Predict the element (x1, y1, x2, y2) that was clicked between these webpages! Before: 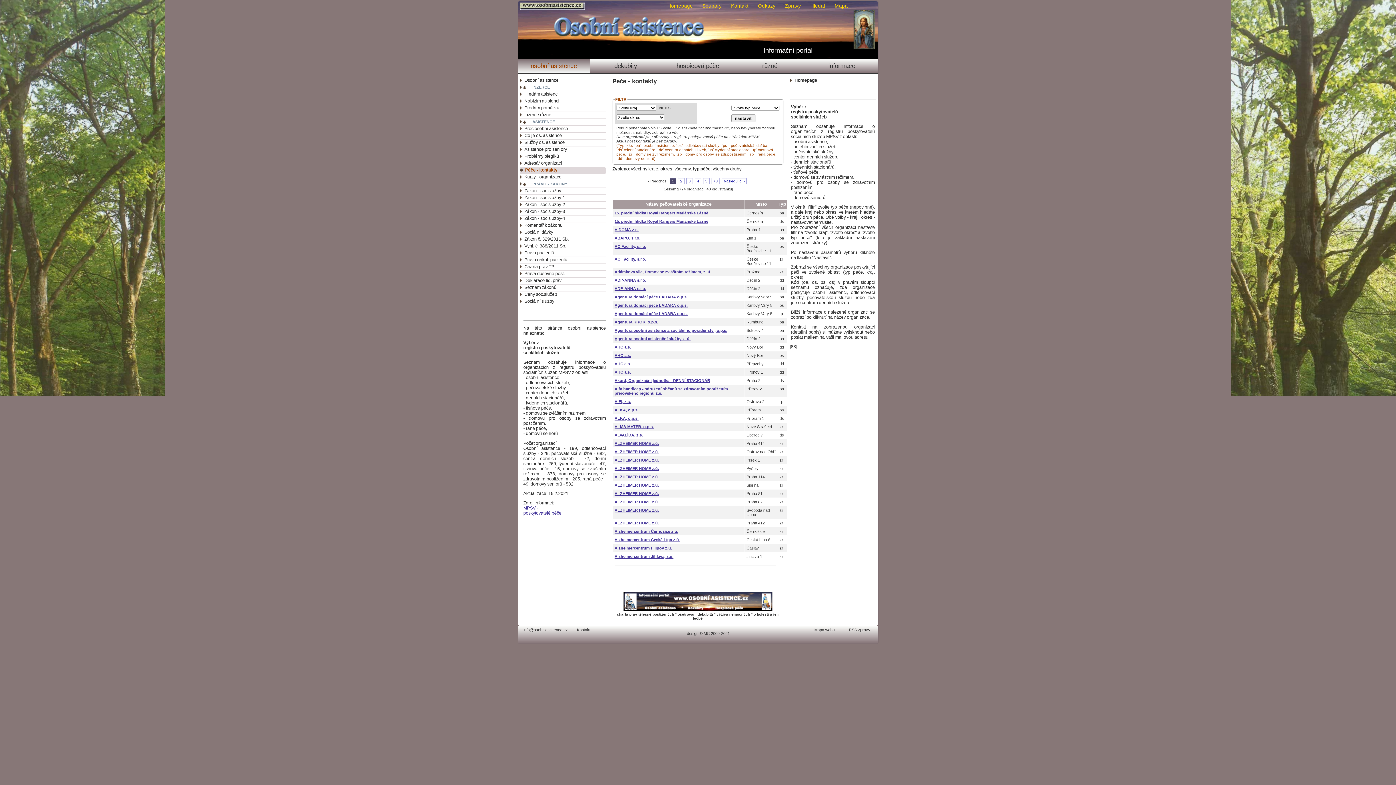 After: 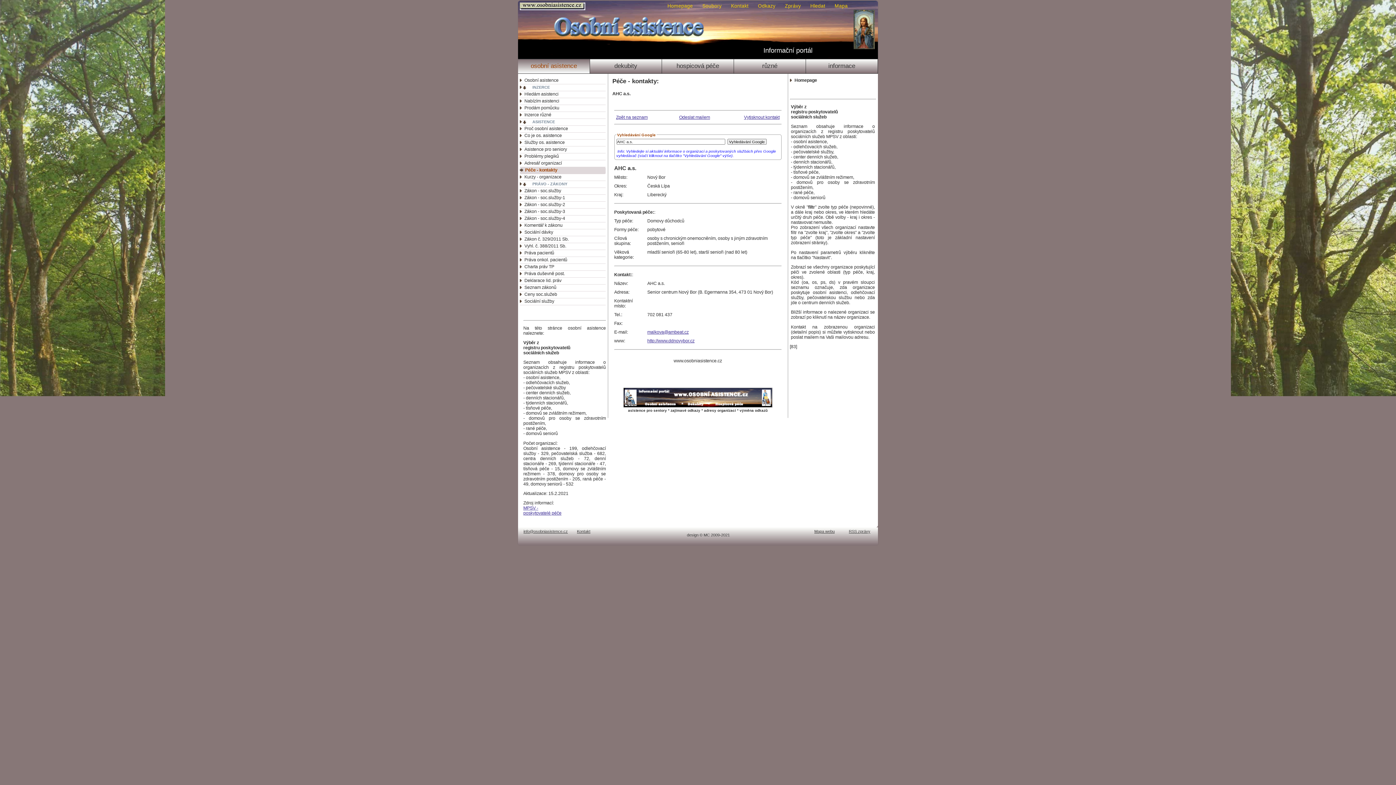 Action: bbox: (614, 345, 631, 349) label: AHC a.s.